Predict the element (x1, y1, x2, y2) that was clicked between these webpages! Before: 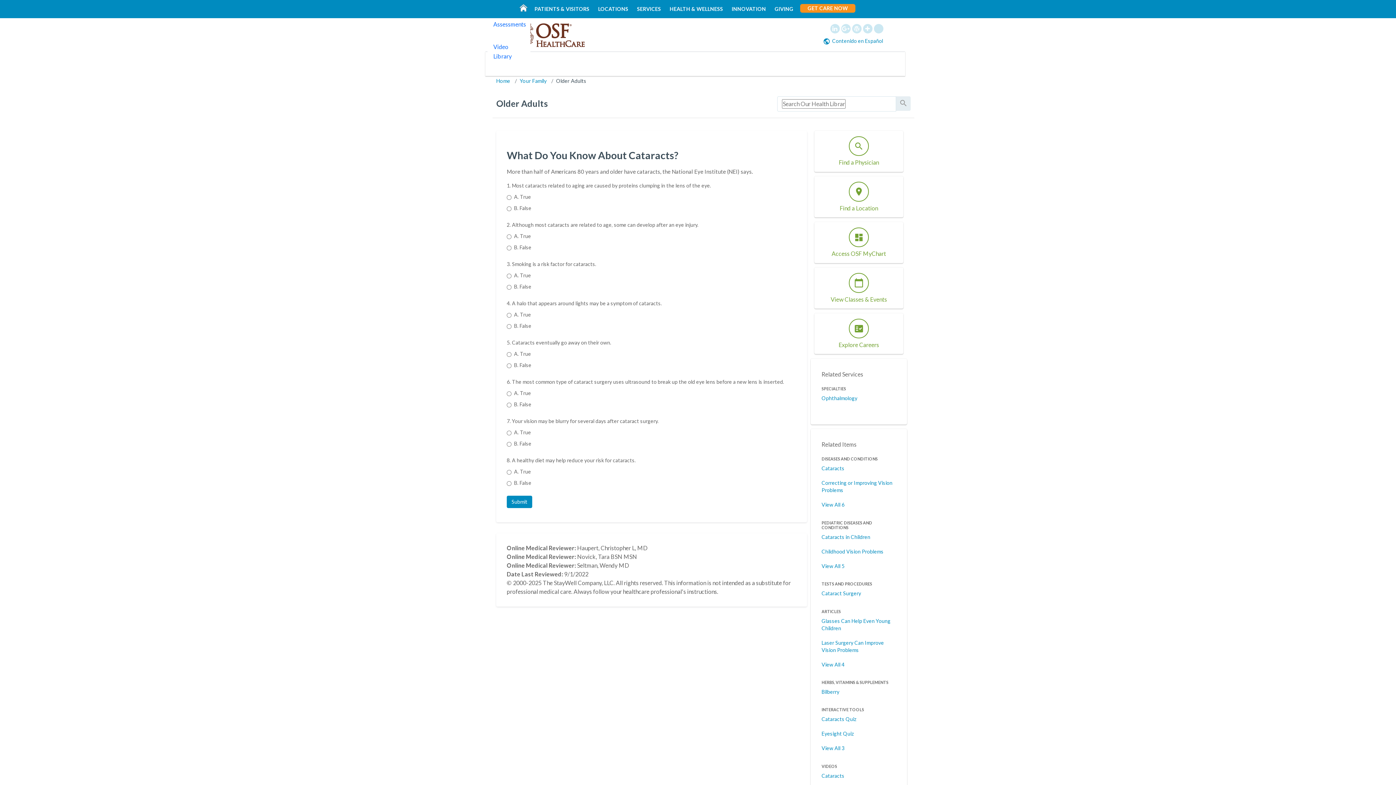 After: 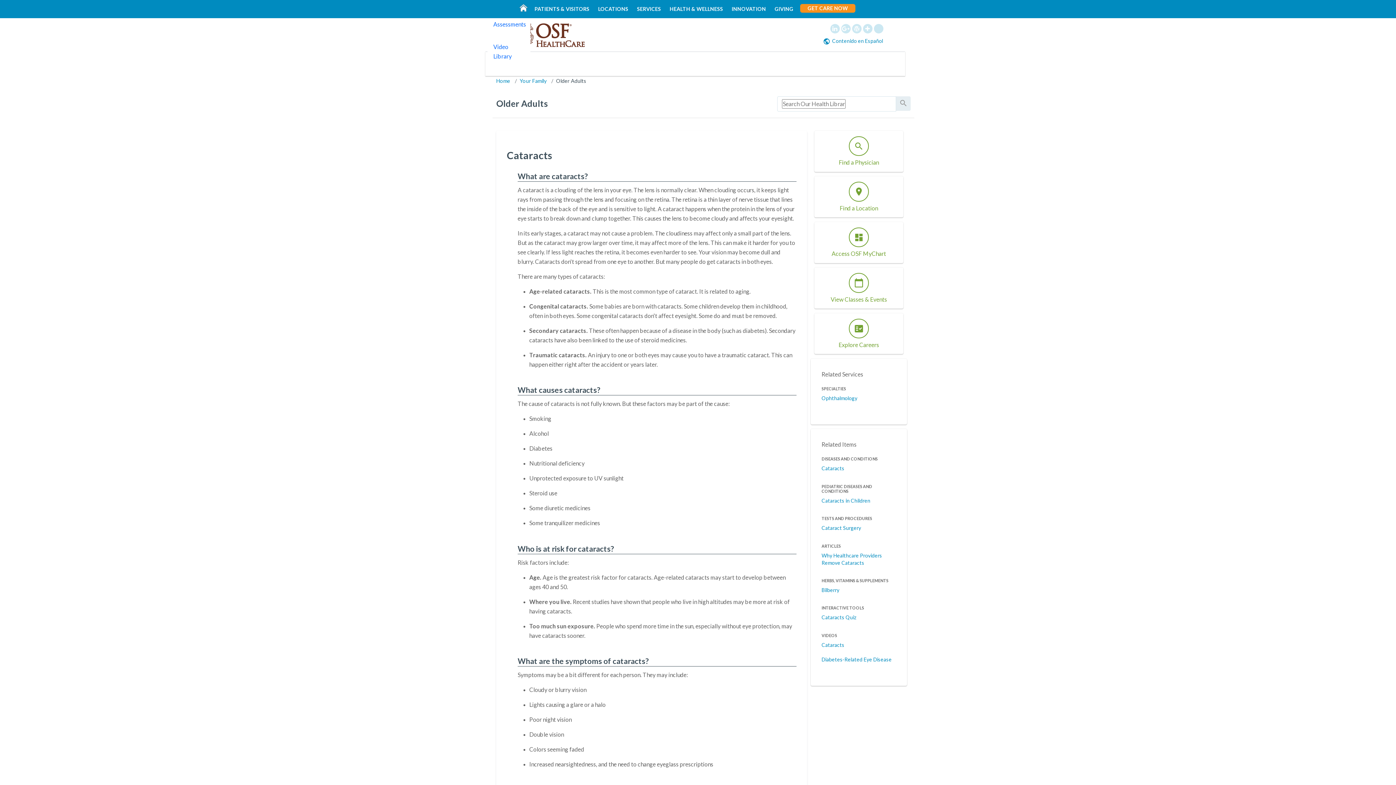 Action: bbox: (821, 465, 844, 471) label: Cataracts